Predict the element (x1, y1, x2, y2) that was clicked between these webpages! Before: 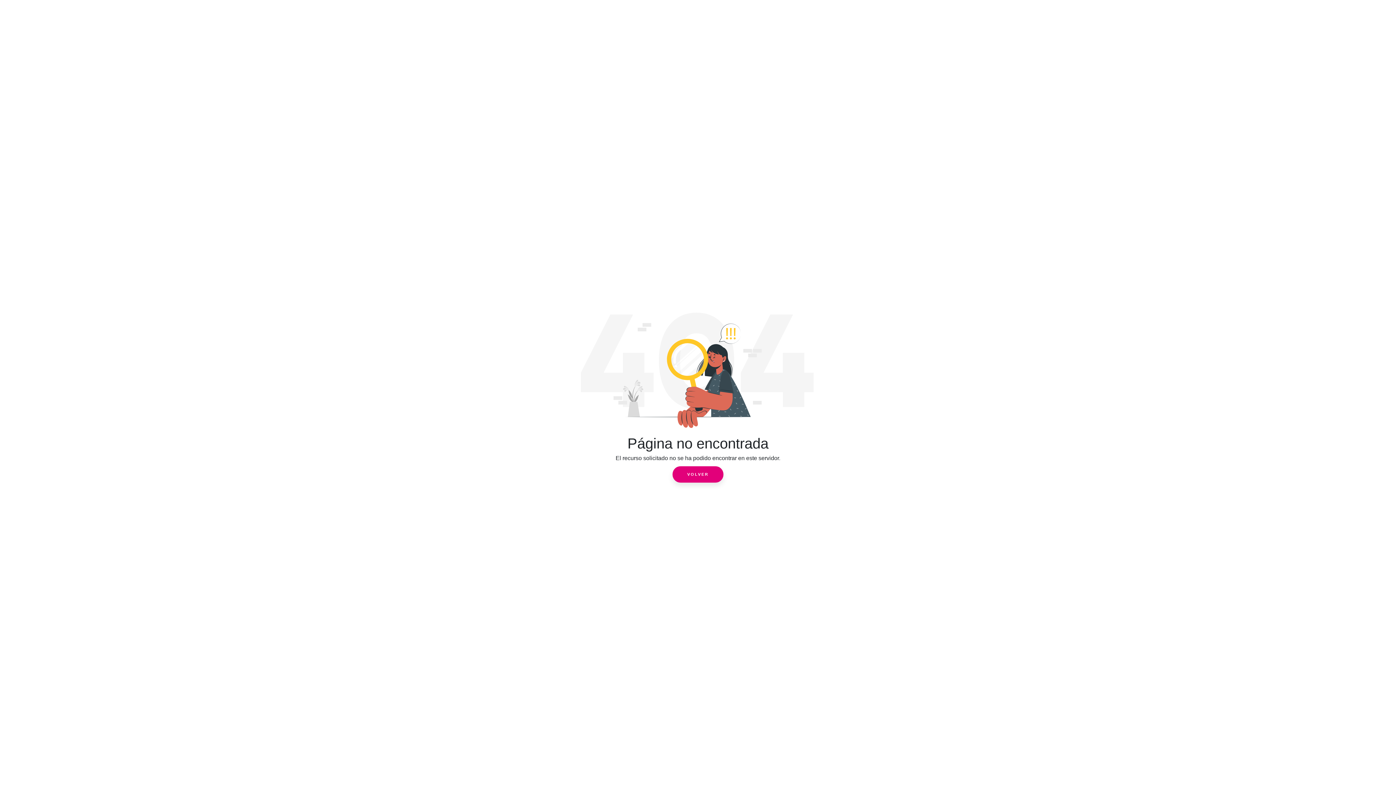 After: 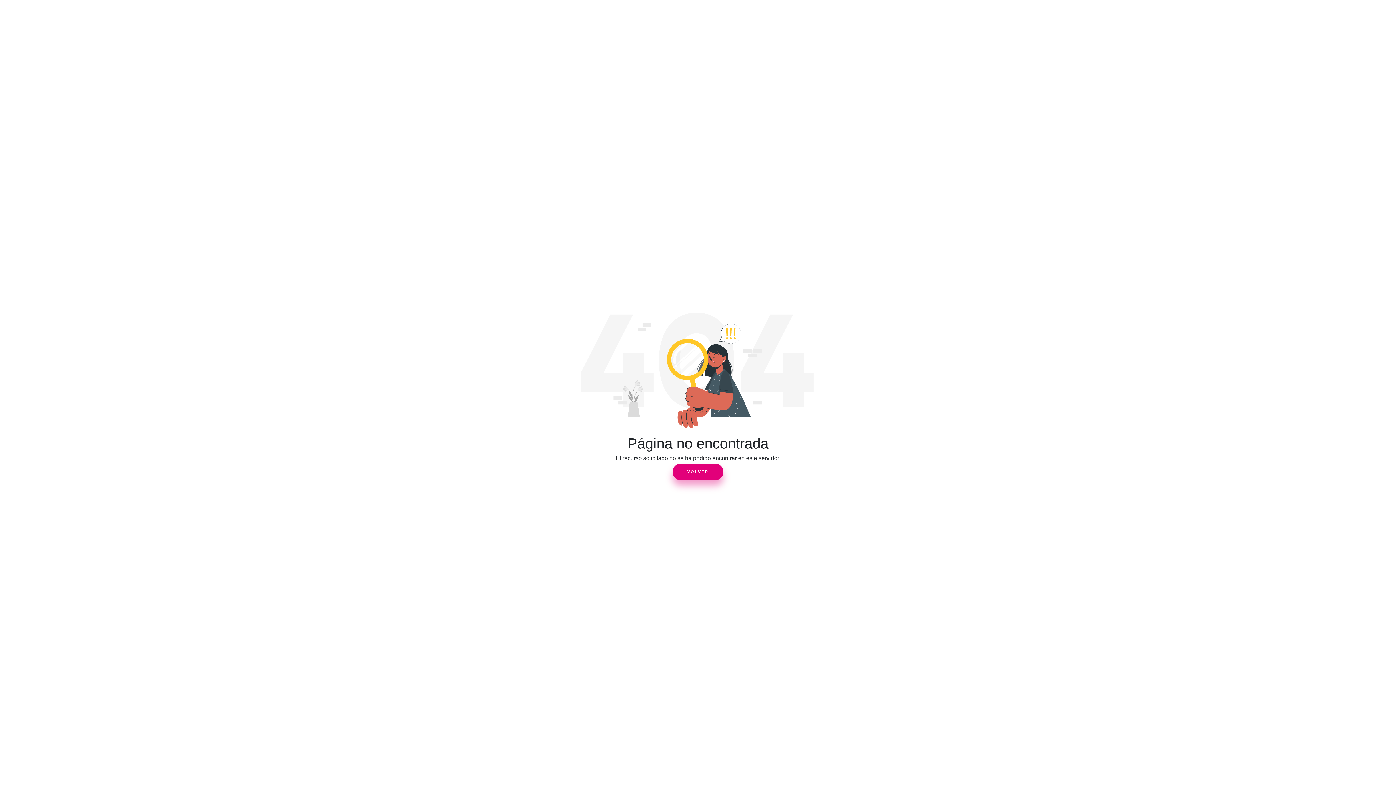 Action: label: VOLVER bbox: (672, 466, 723, 482)